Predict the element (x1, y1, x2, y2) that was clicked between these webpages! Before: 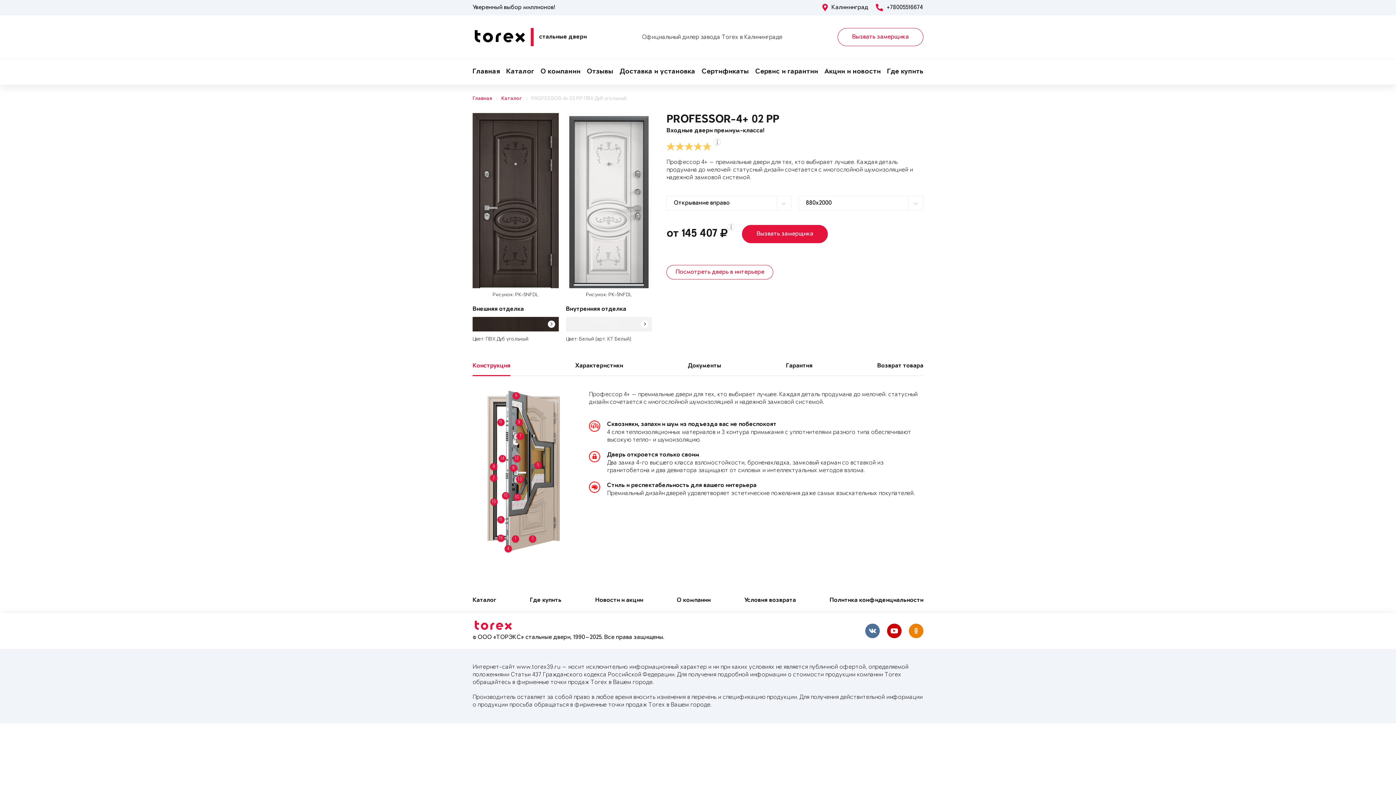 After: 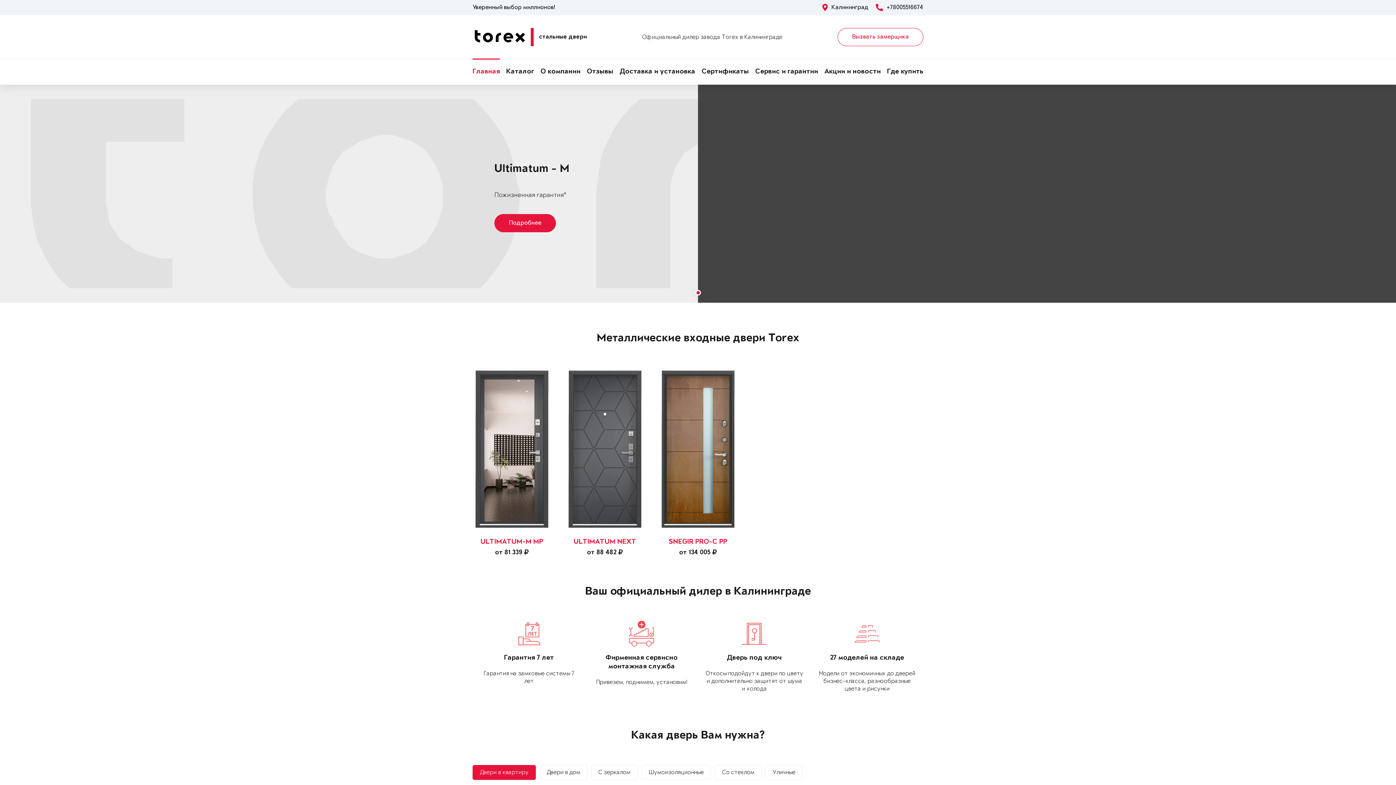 Action: label: стальные двери bbox: (472, 28, 586, 46)